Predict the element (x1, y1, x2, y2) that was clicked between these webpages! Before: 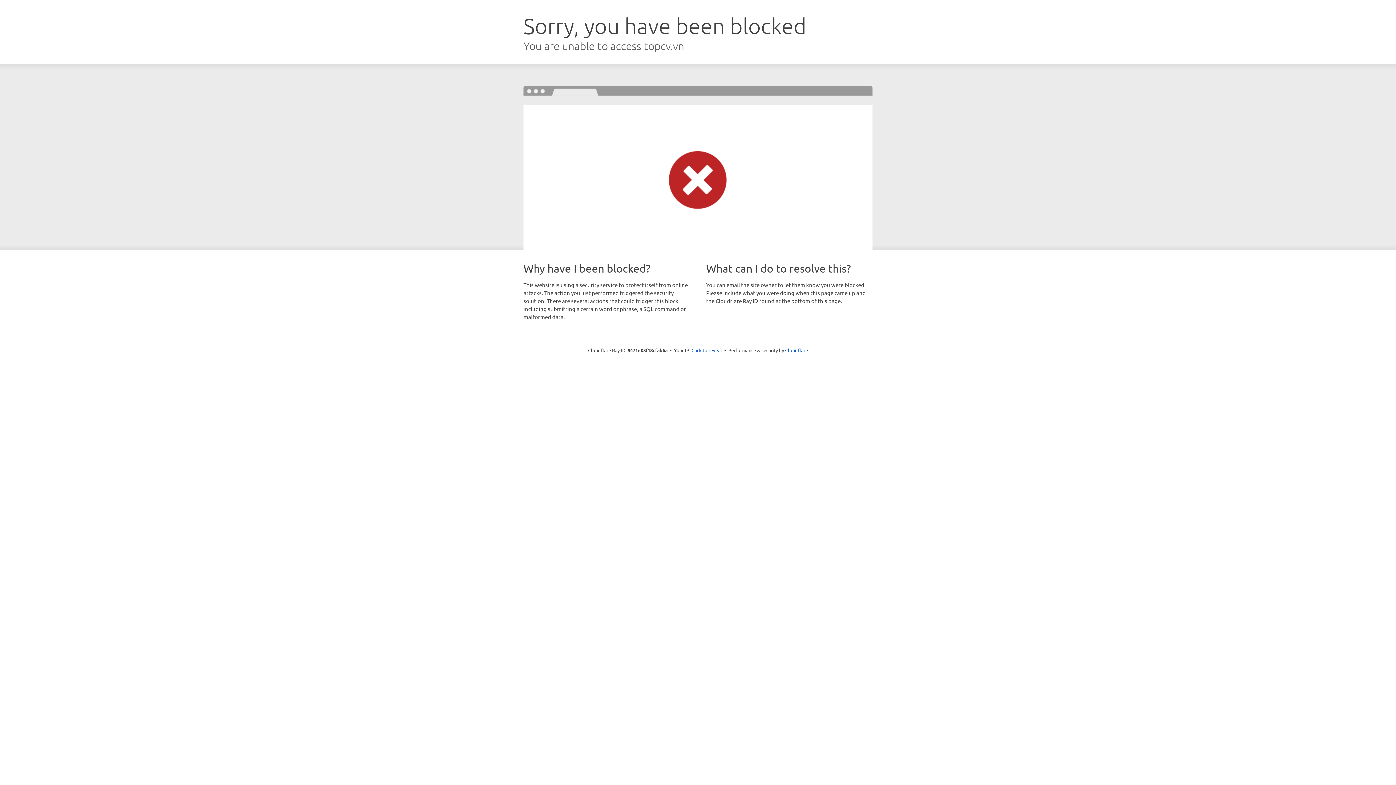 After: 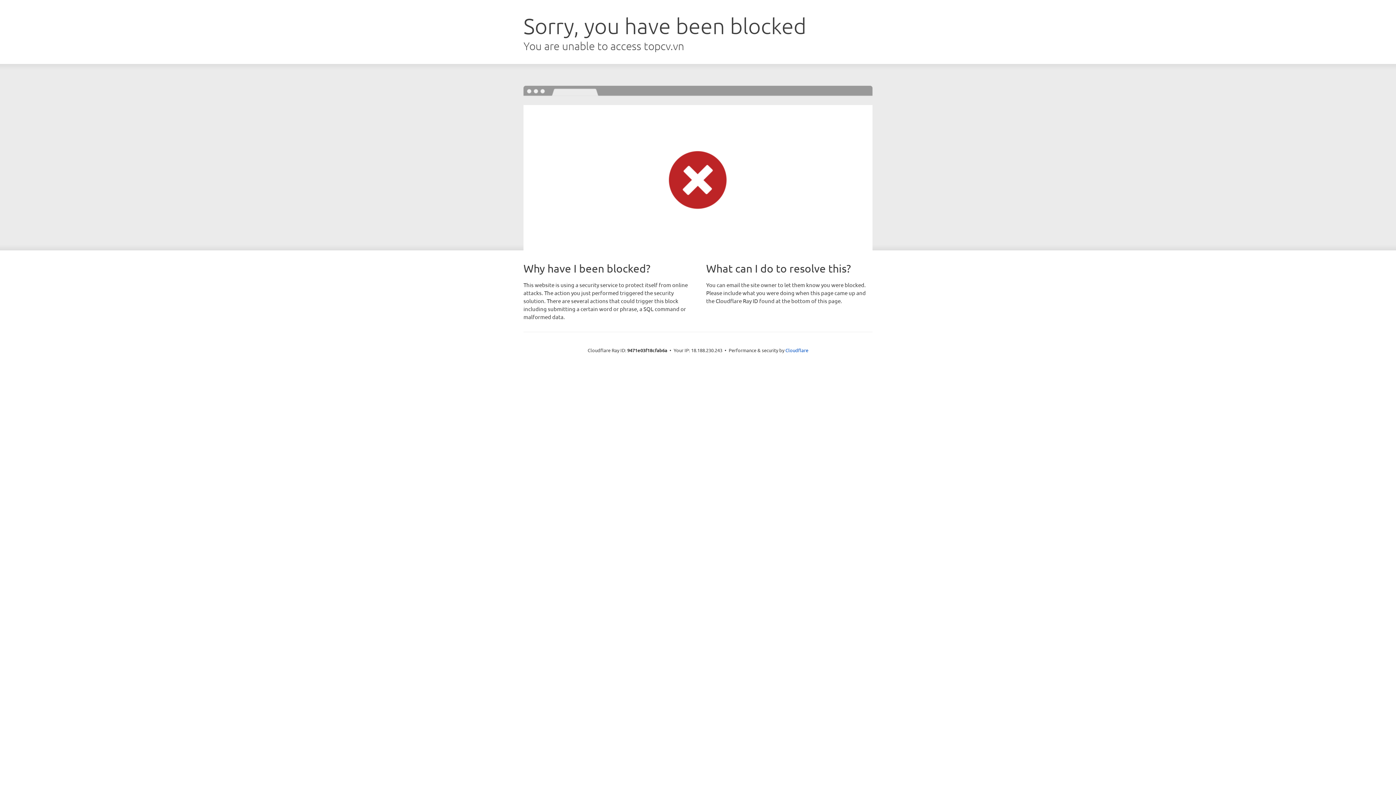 Action: bbox: (691, 346, 722, 353) label: Click to reveal